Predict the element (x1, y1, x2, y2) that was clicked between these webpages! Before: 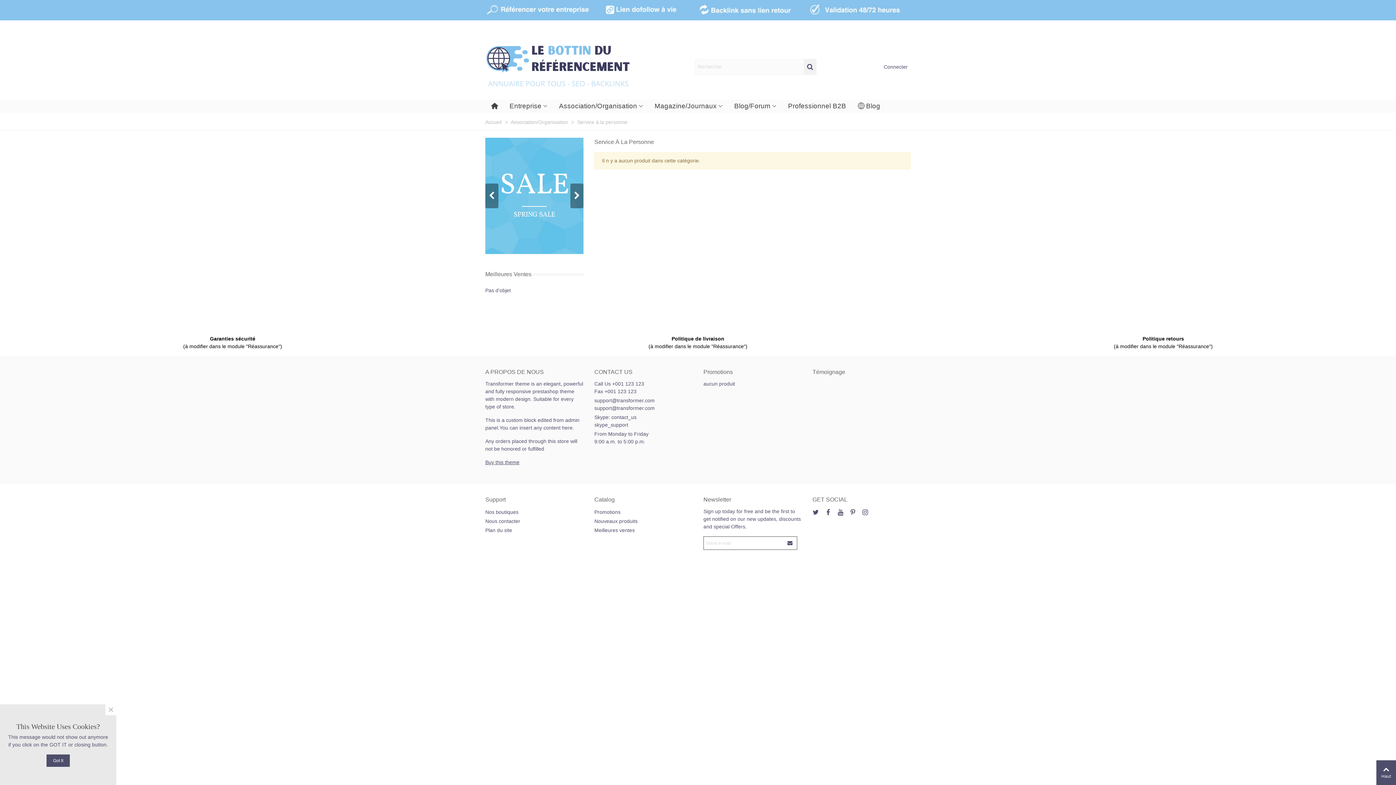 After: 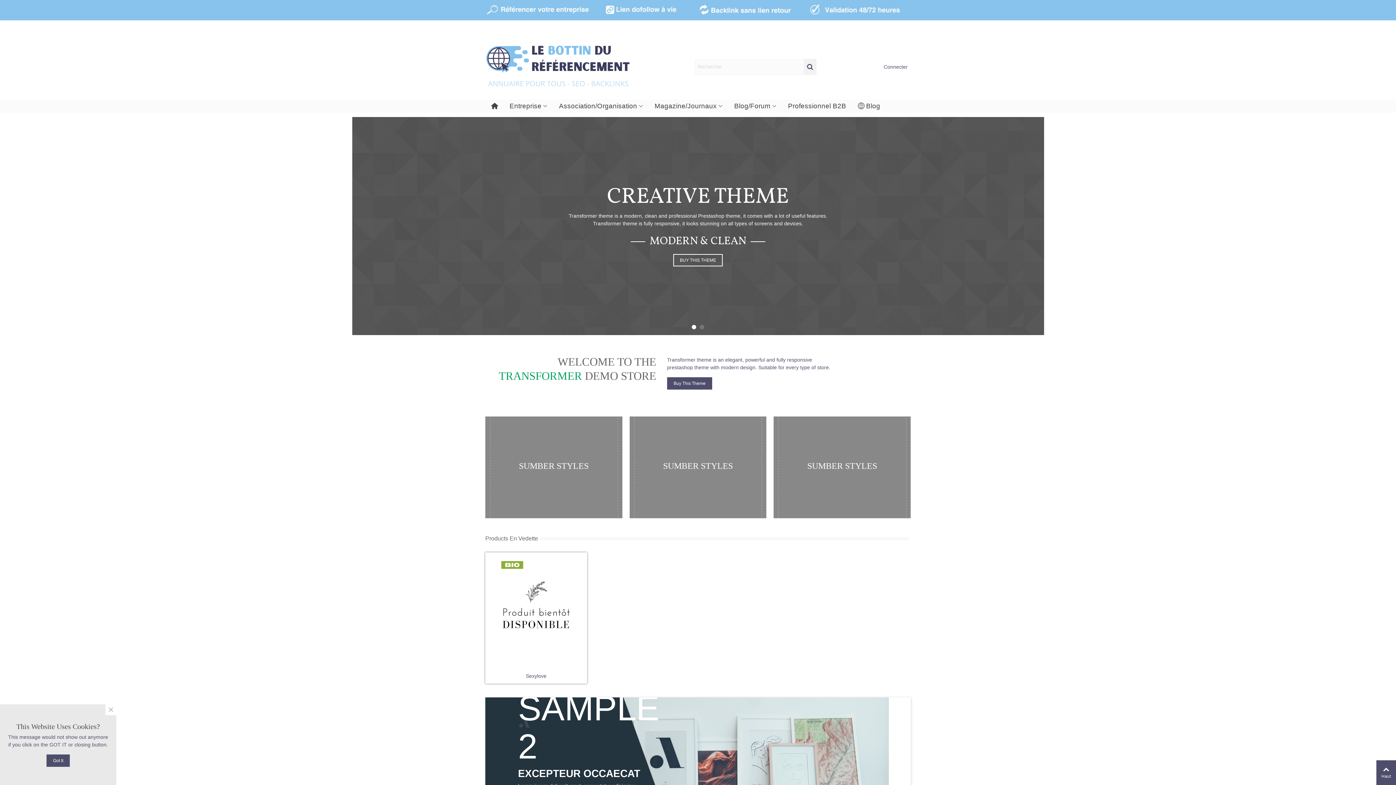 Action: bbox: (485, 99, 503, 112)